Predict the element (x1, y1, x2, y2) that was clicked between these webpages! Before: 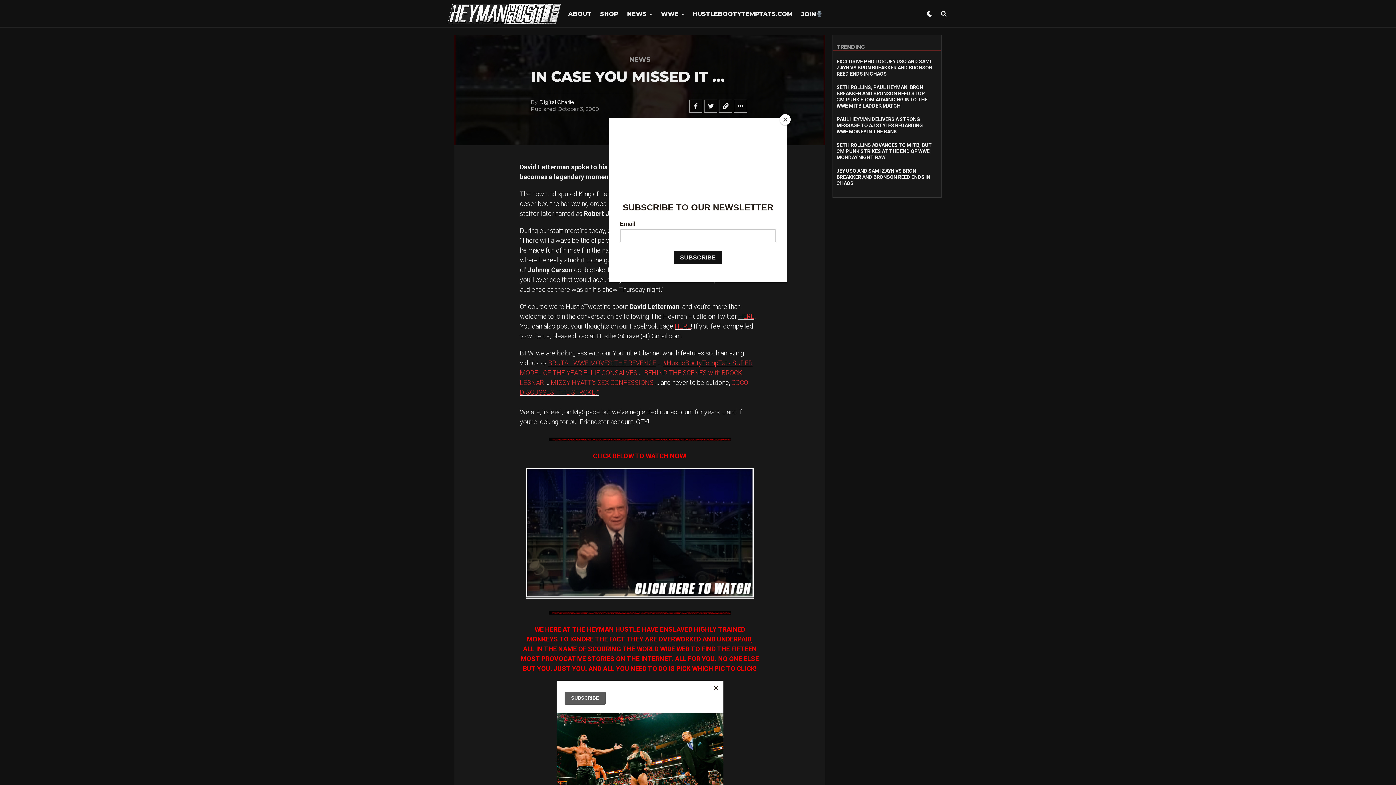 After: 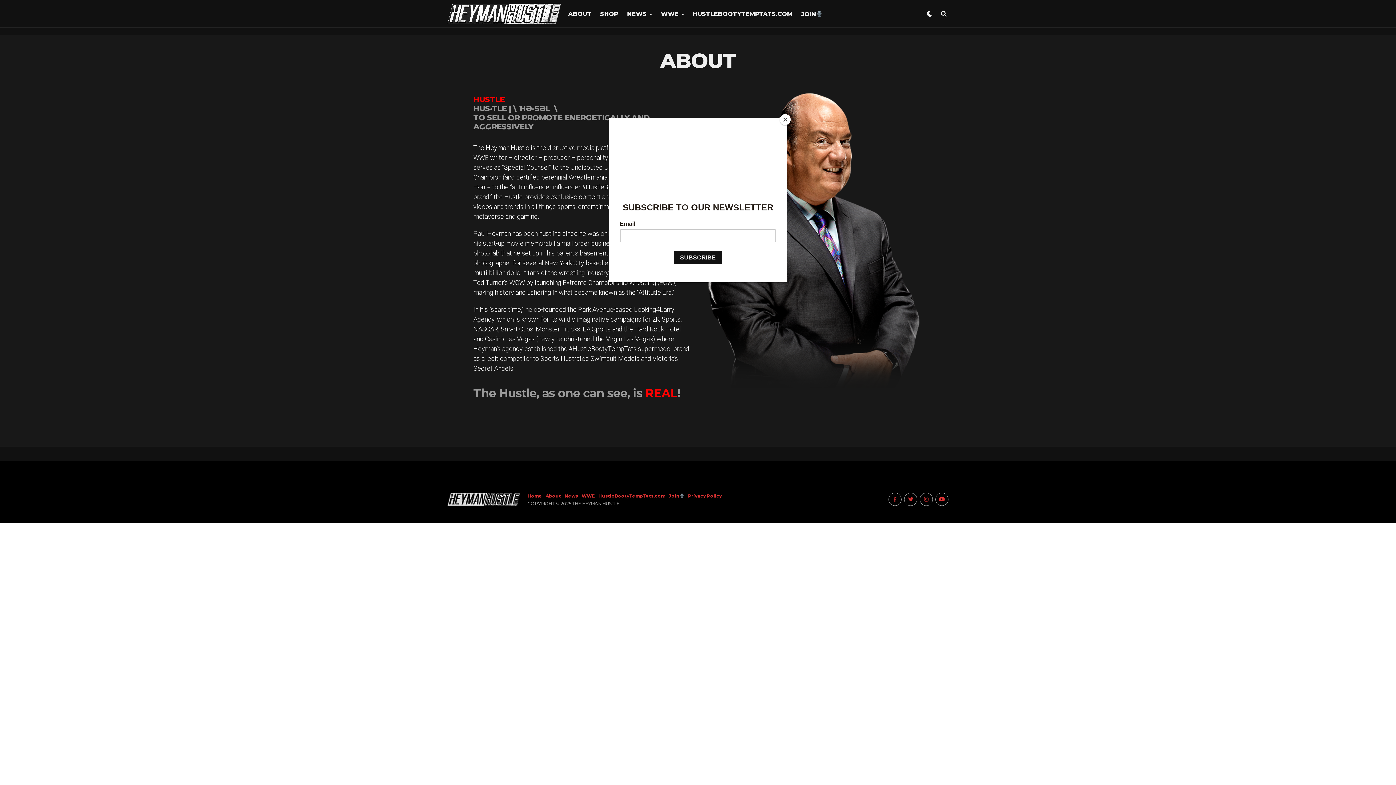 Action: label: ABOUT bbox: (568, 0, 595, 28)